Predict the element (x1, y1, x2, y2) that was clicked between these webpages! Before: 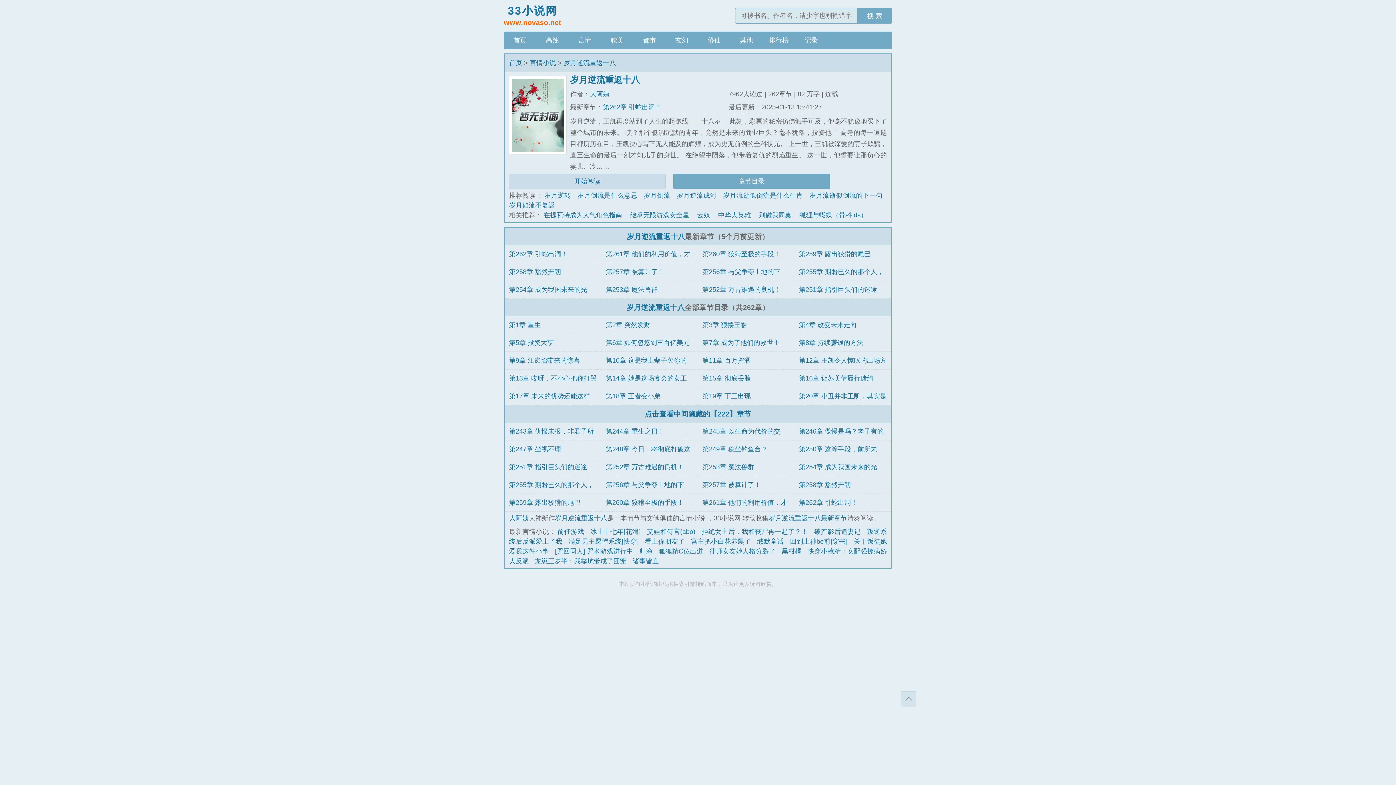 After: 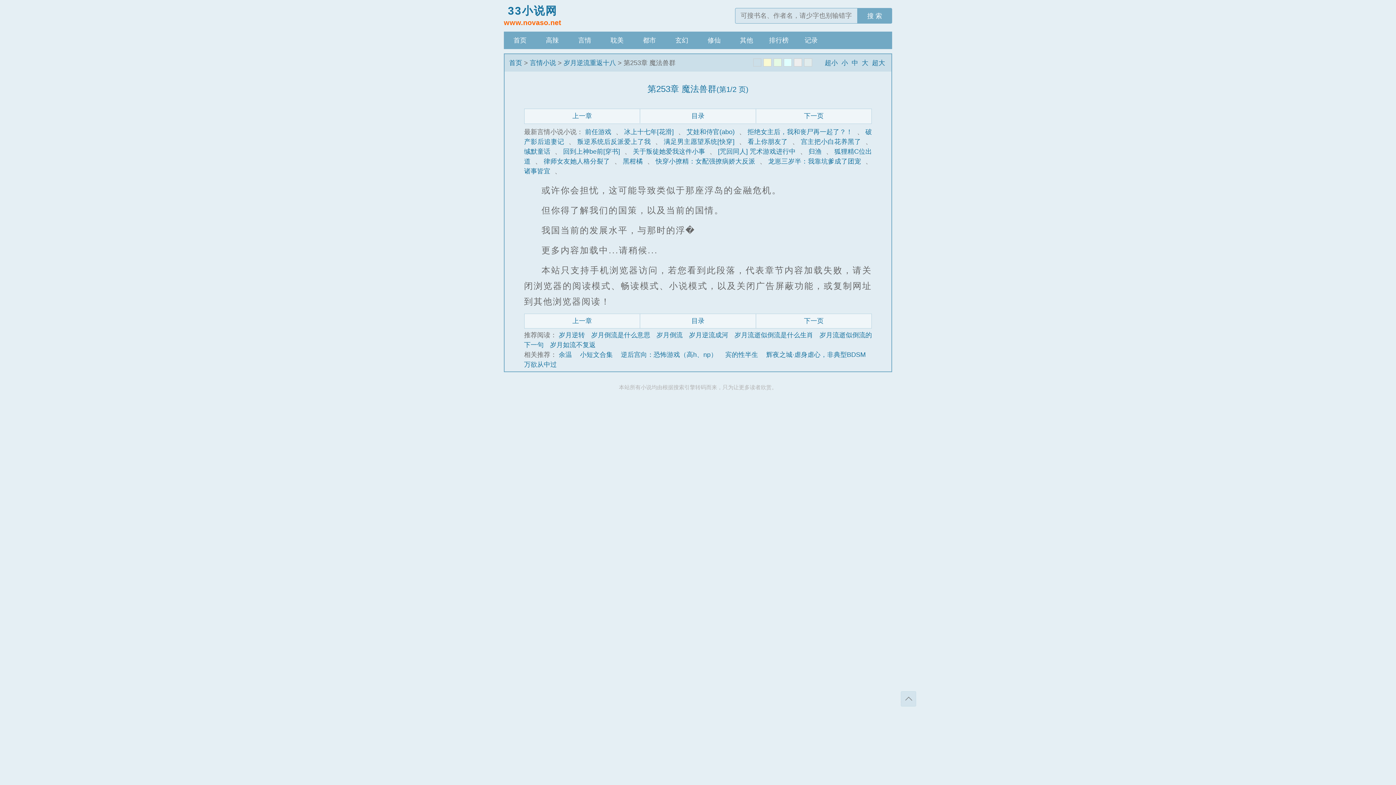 Action: label: 第253章 魔法兽群 bbox: (605, 286, 657, 293)